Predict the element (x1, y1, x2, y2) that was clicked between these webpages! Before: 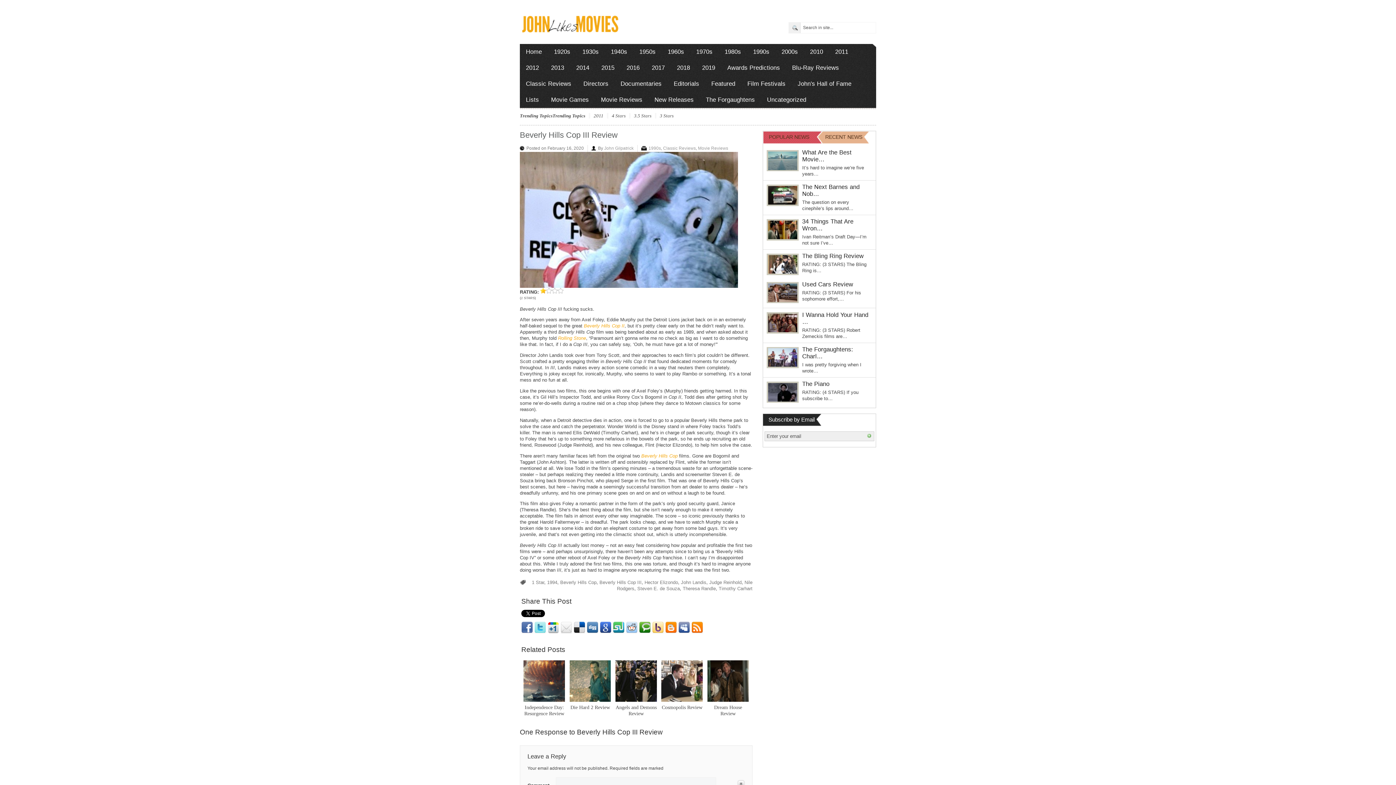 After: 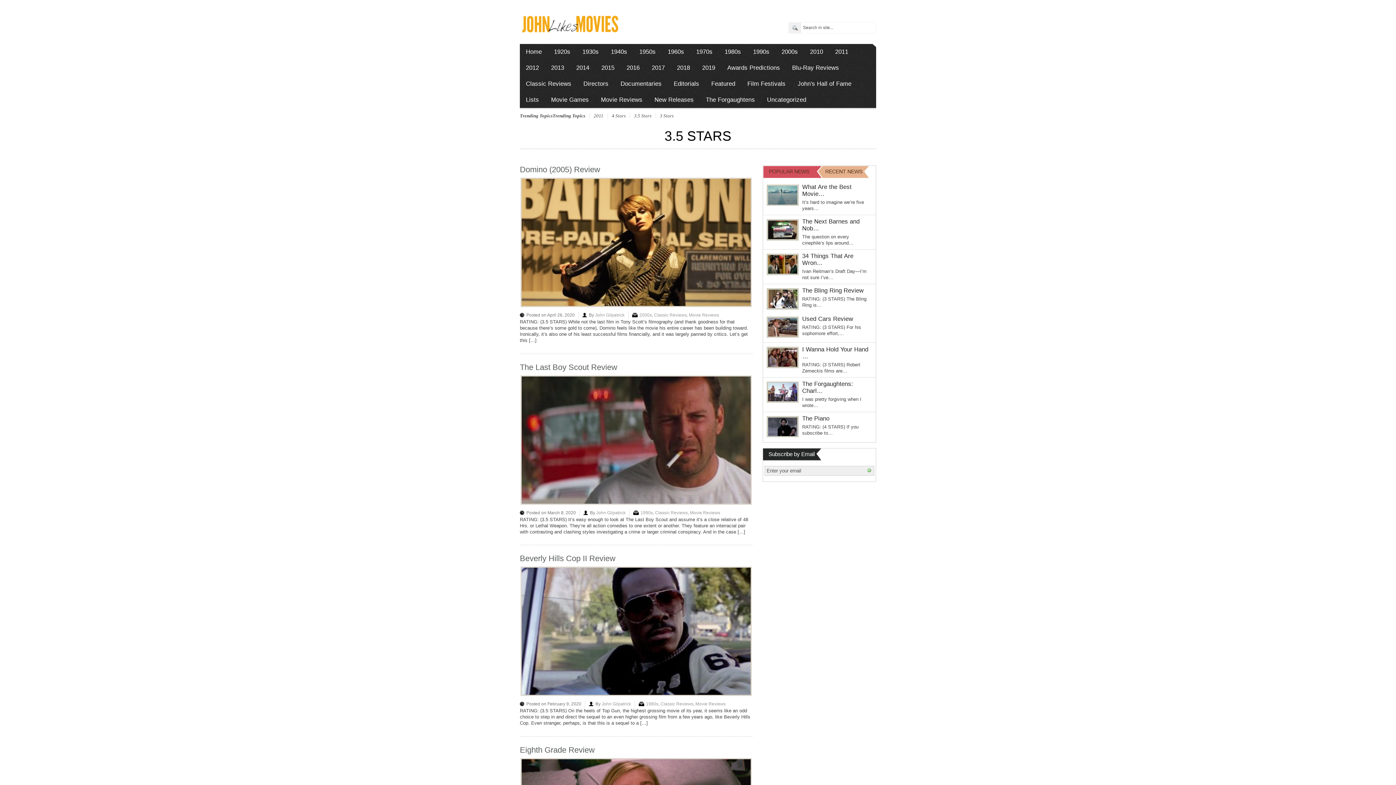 Action: bbox: (629, 113, 651, 118) label: 3.5 Stars